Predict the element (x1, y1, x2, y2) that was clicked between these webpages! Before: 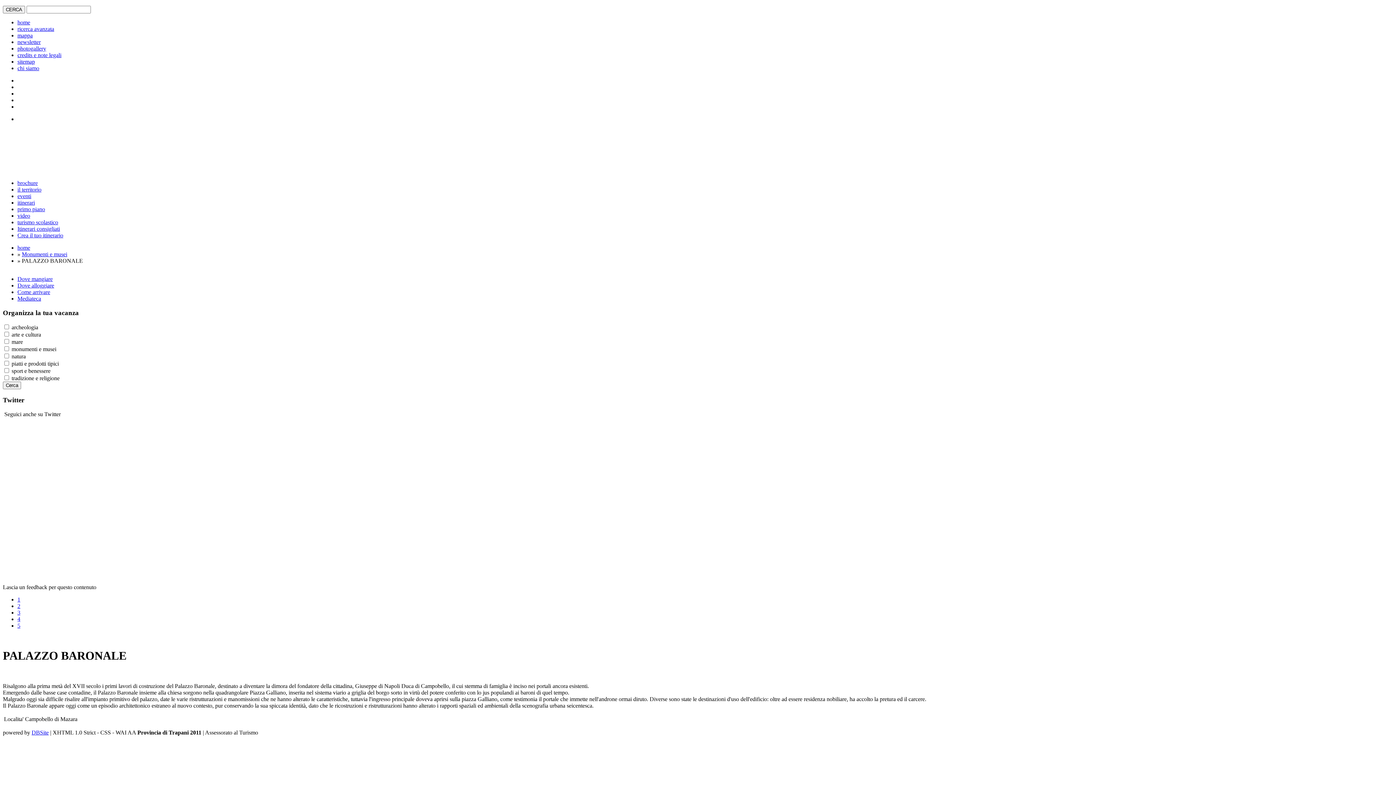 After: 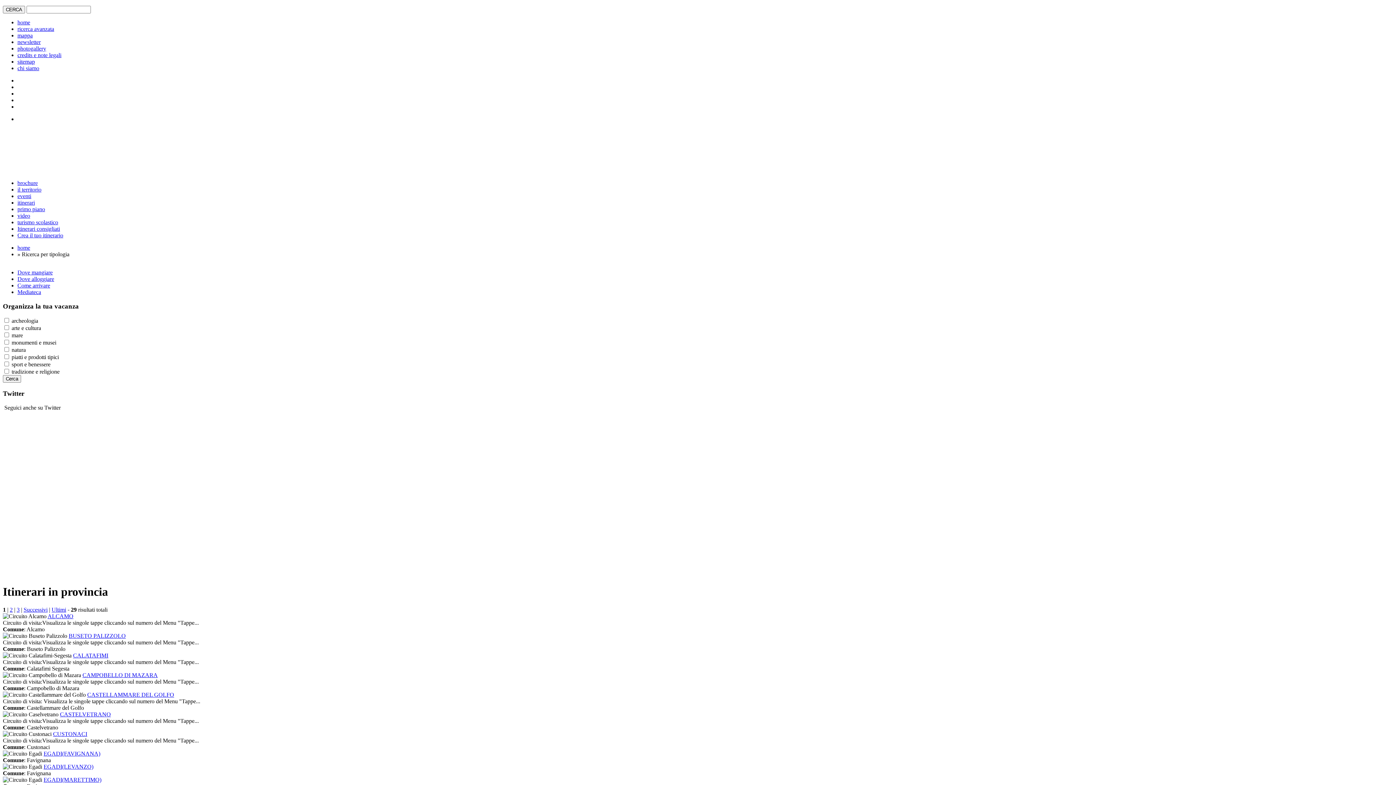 Action: bbox: (17, 199, 34, 205) label: itinerari